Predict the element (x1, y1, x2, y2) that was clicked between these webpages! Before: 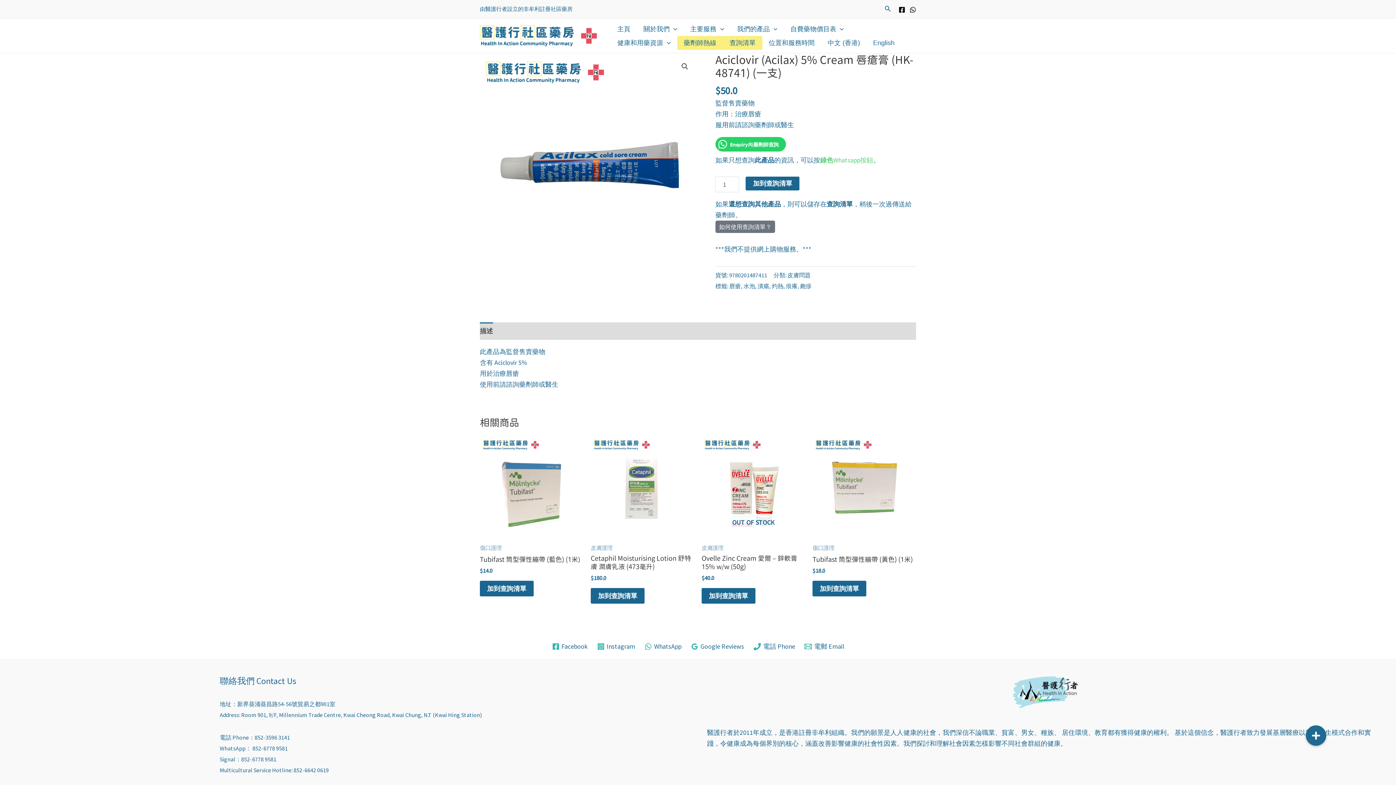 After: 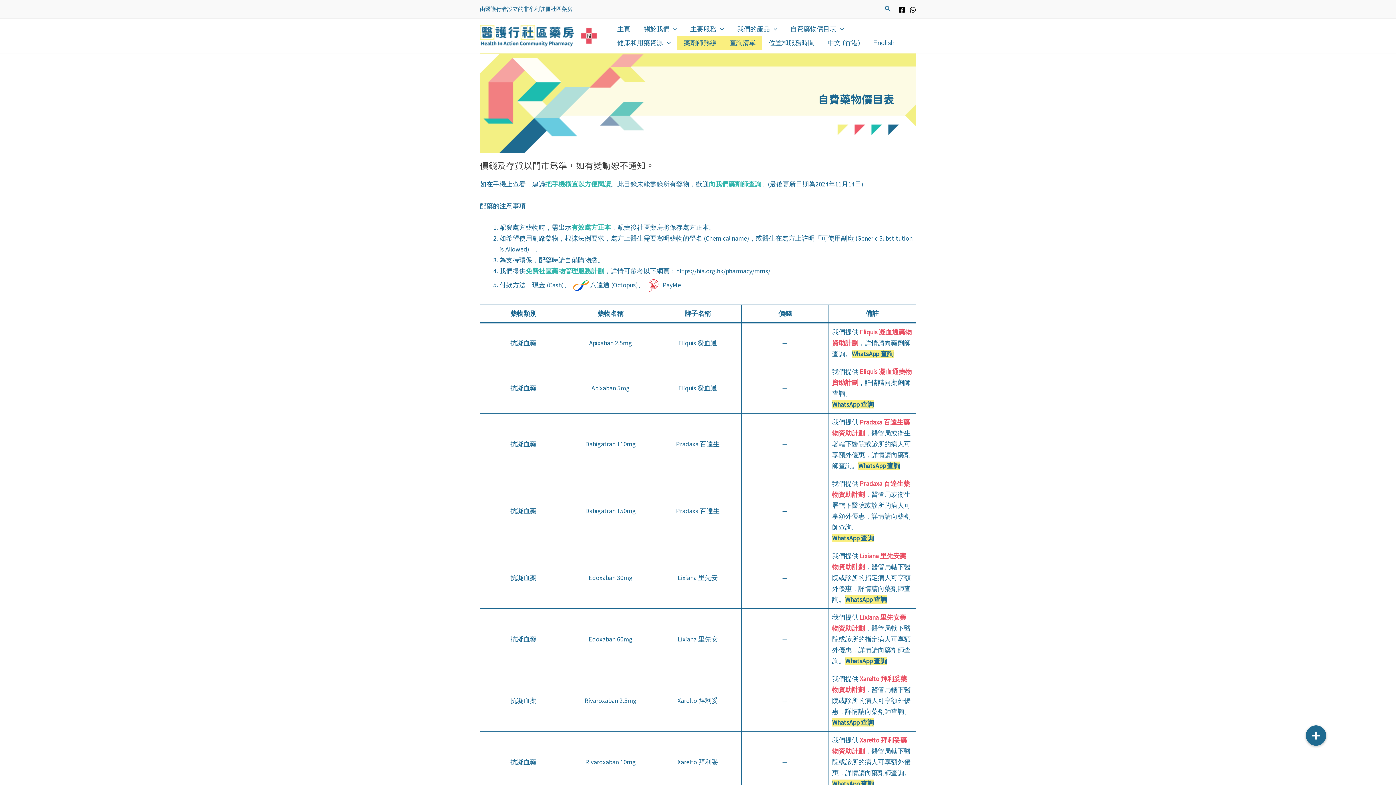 Action: label: 自費藥物價目表 bbox: (784, 22, 850, 35)